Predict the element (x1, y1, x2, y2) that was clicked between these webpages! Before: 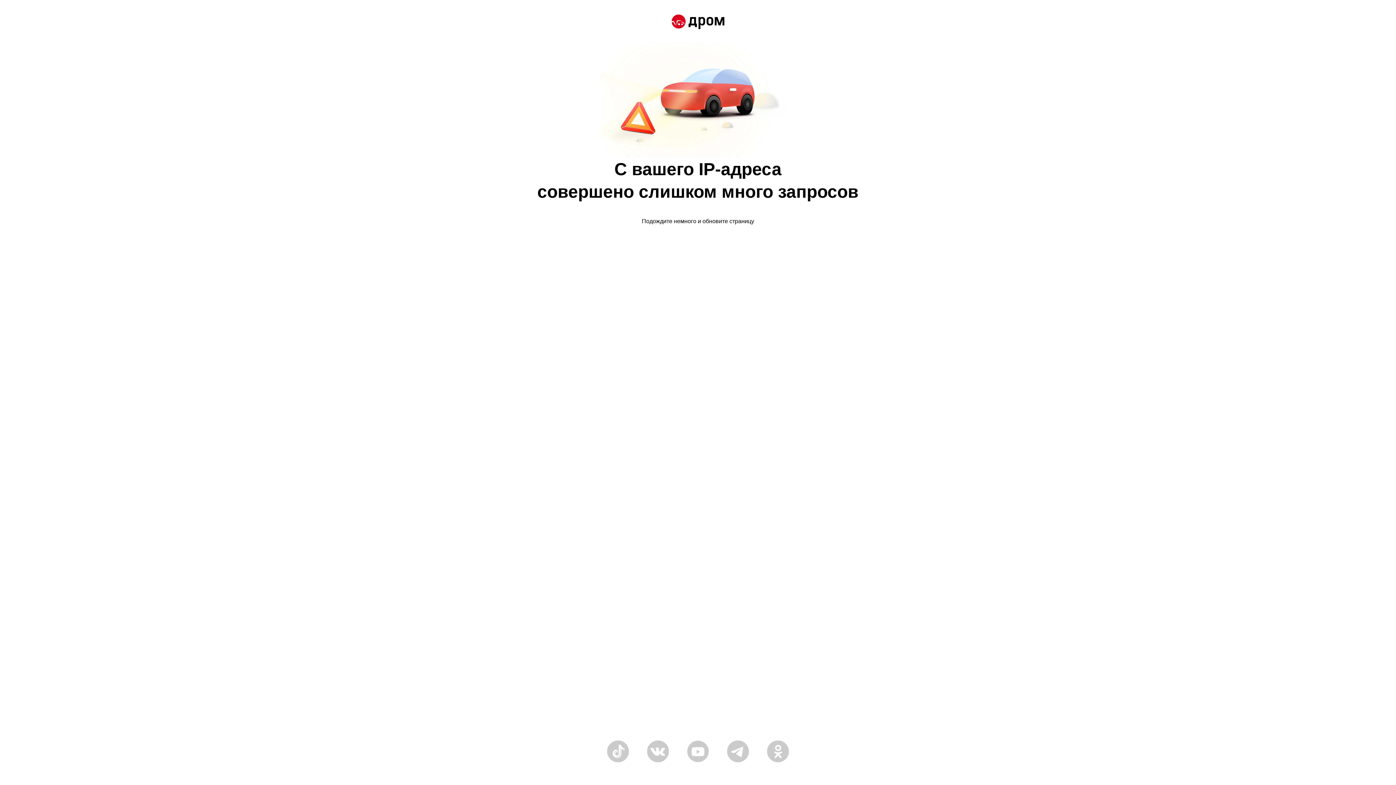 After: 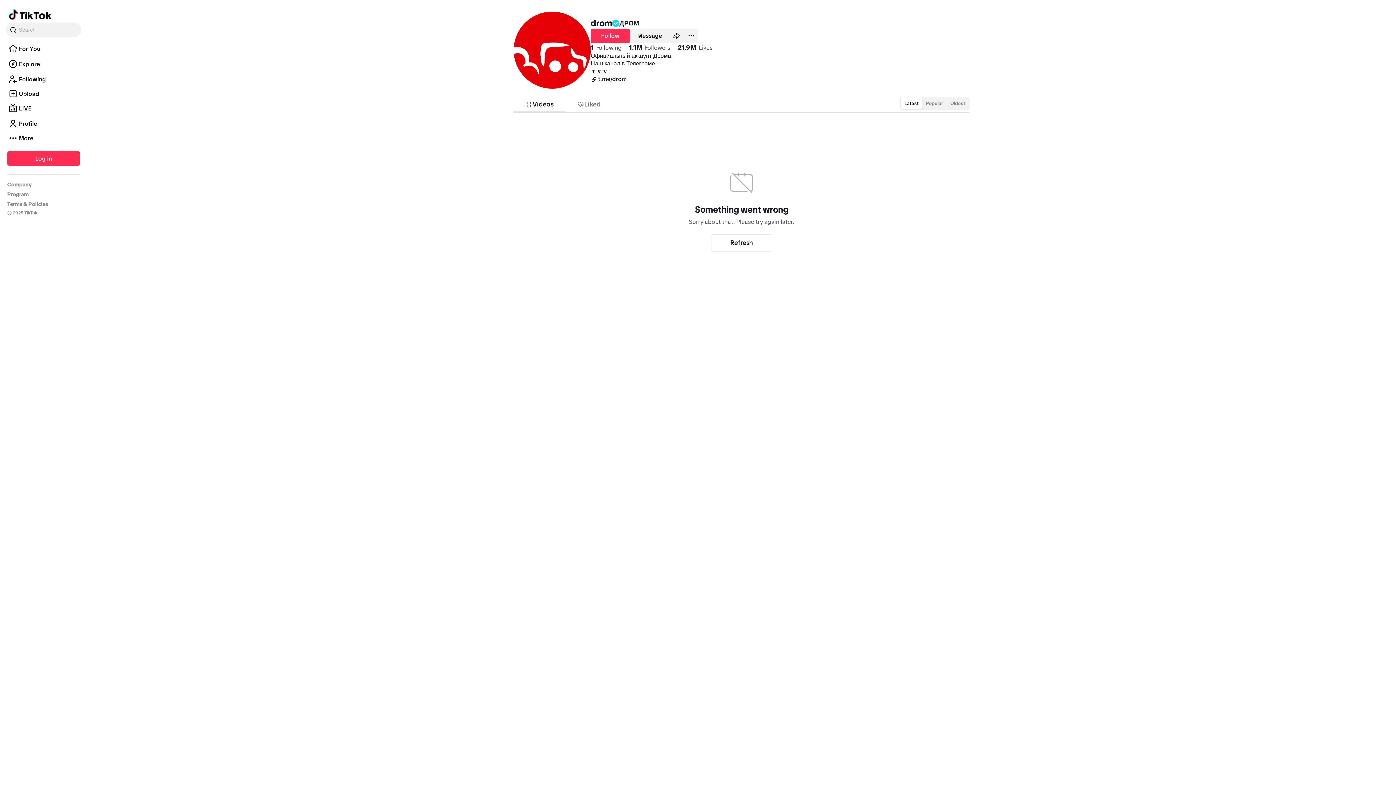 Action: bbox: (607, 758, 629, 764)